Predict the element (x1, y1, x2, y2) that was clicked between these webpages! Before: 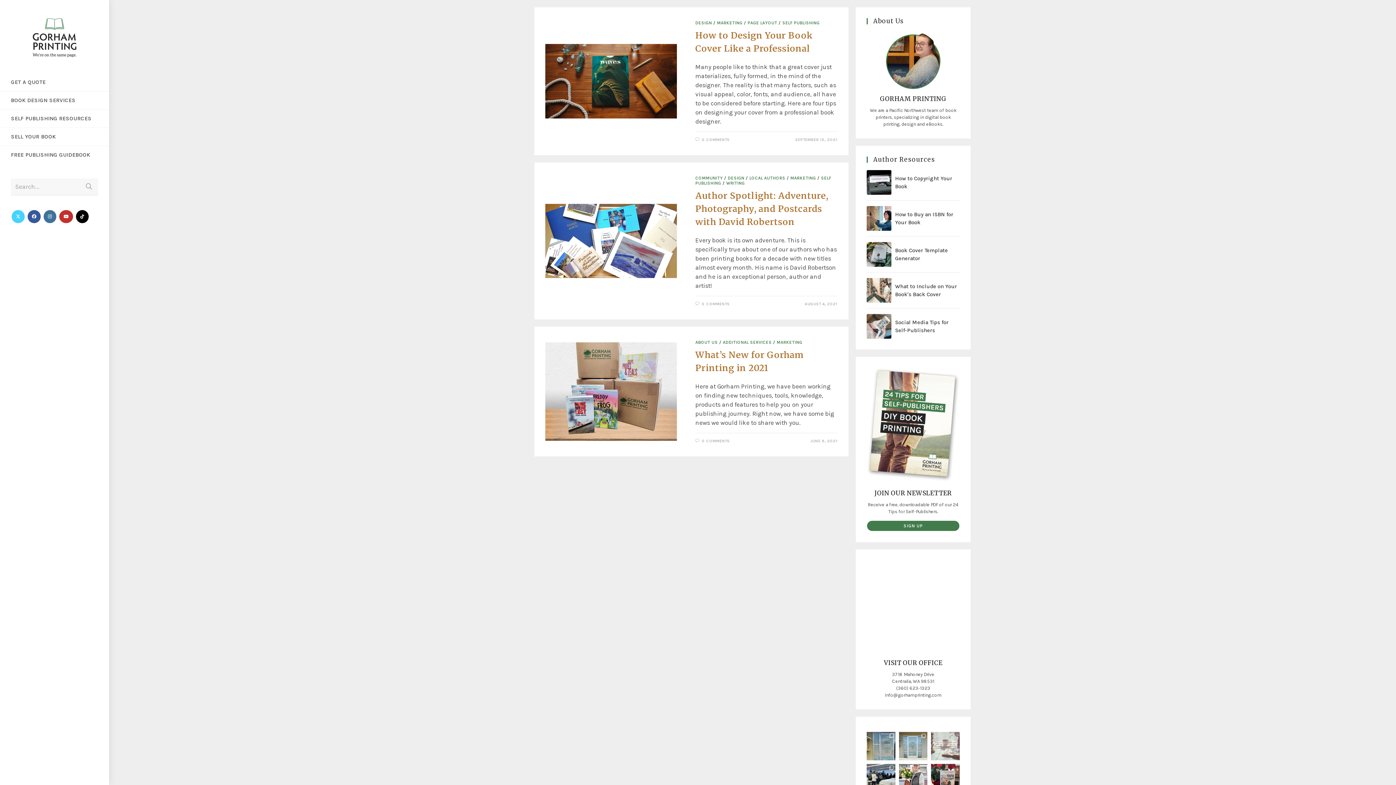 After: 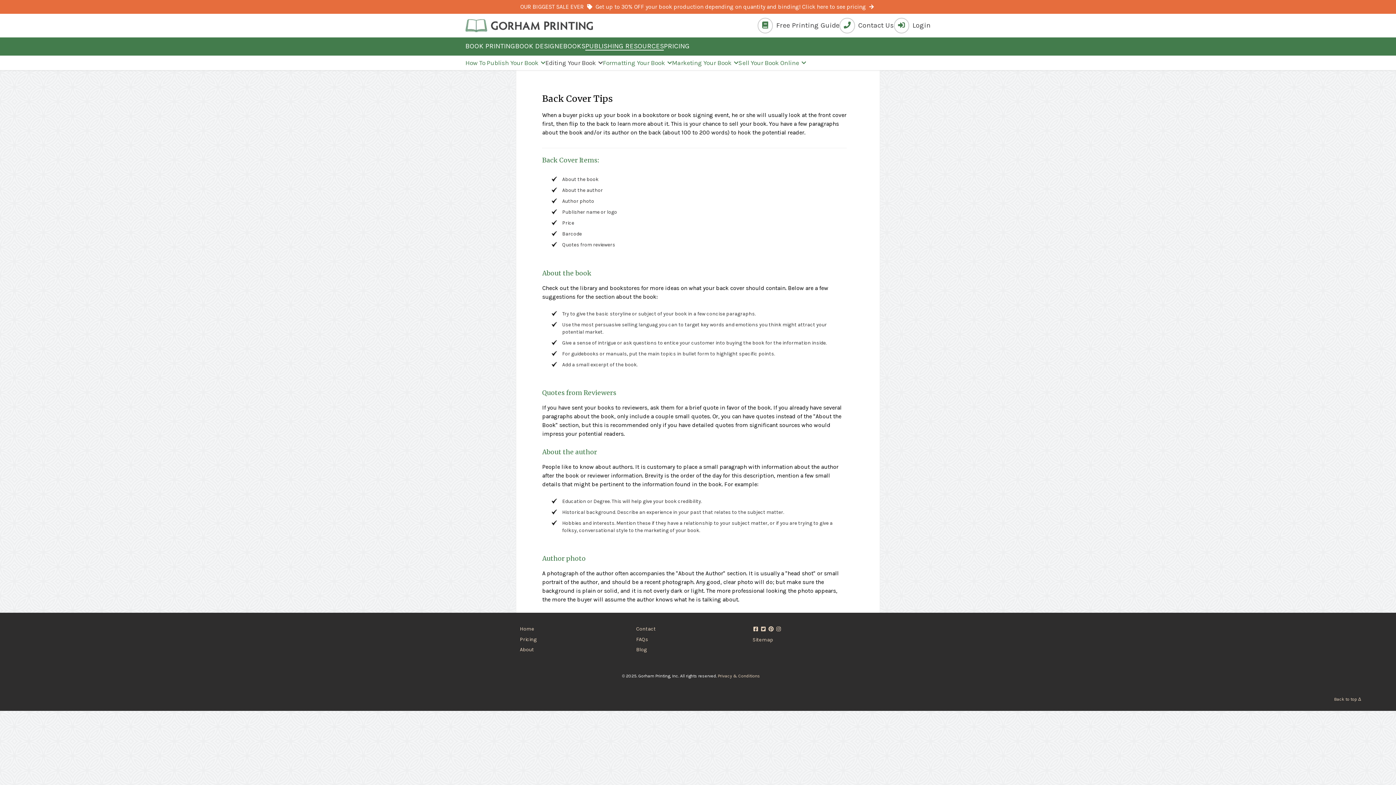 Action: bbox: (866, 278, 891, 302)